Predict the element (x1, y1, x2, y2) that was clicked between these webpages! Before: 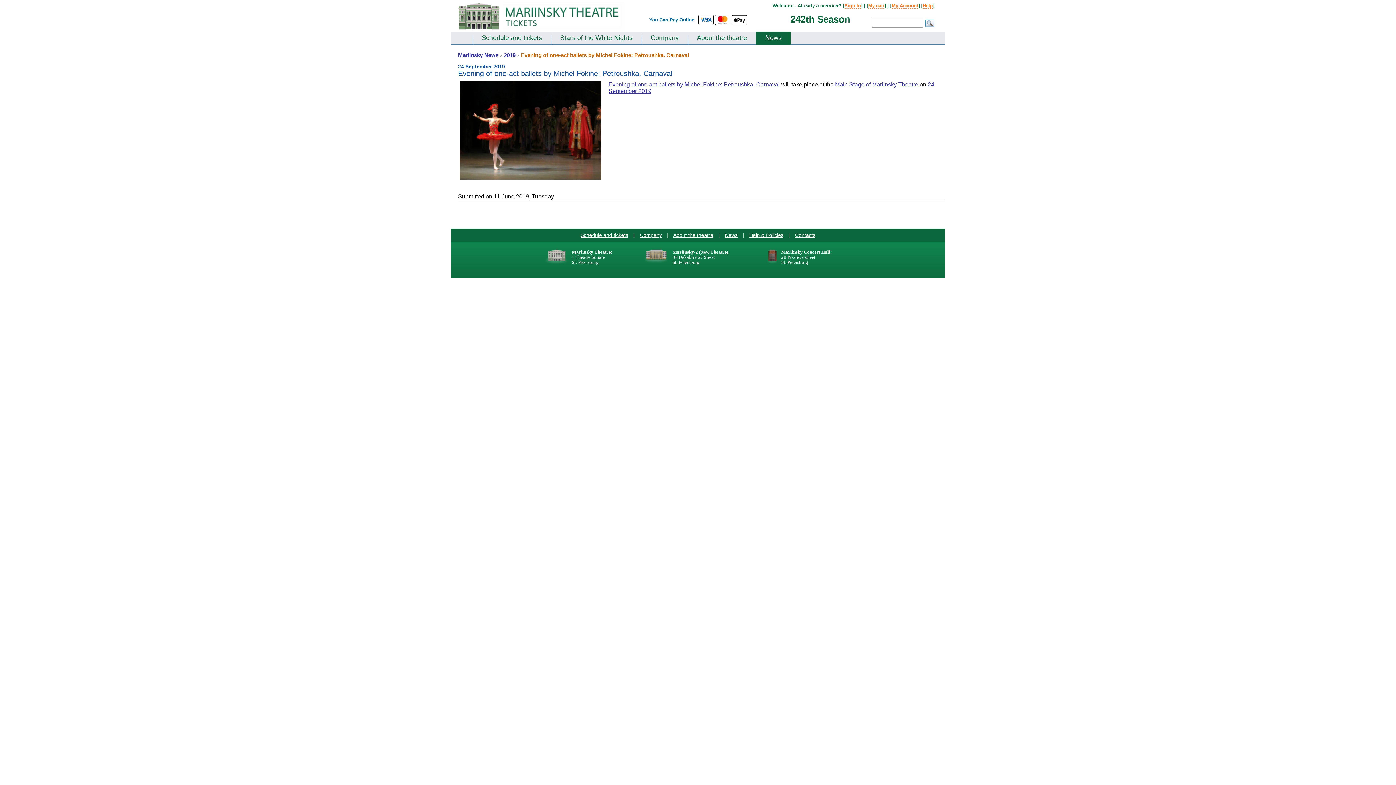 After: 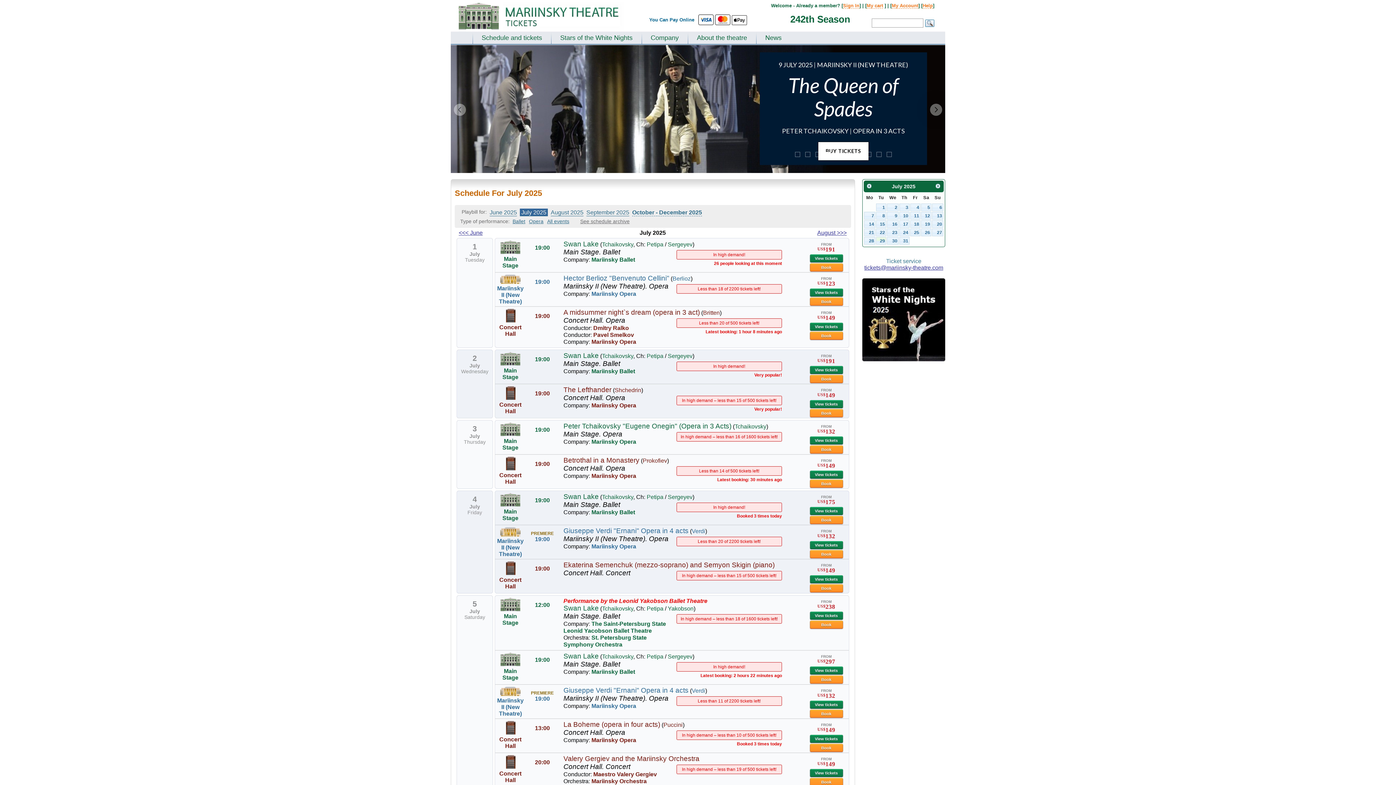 Action: bbox: (450, 26, 624, 31)